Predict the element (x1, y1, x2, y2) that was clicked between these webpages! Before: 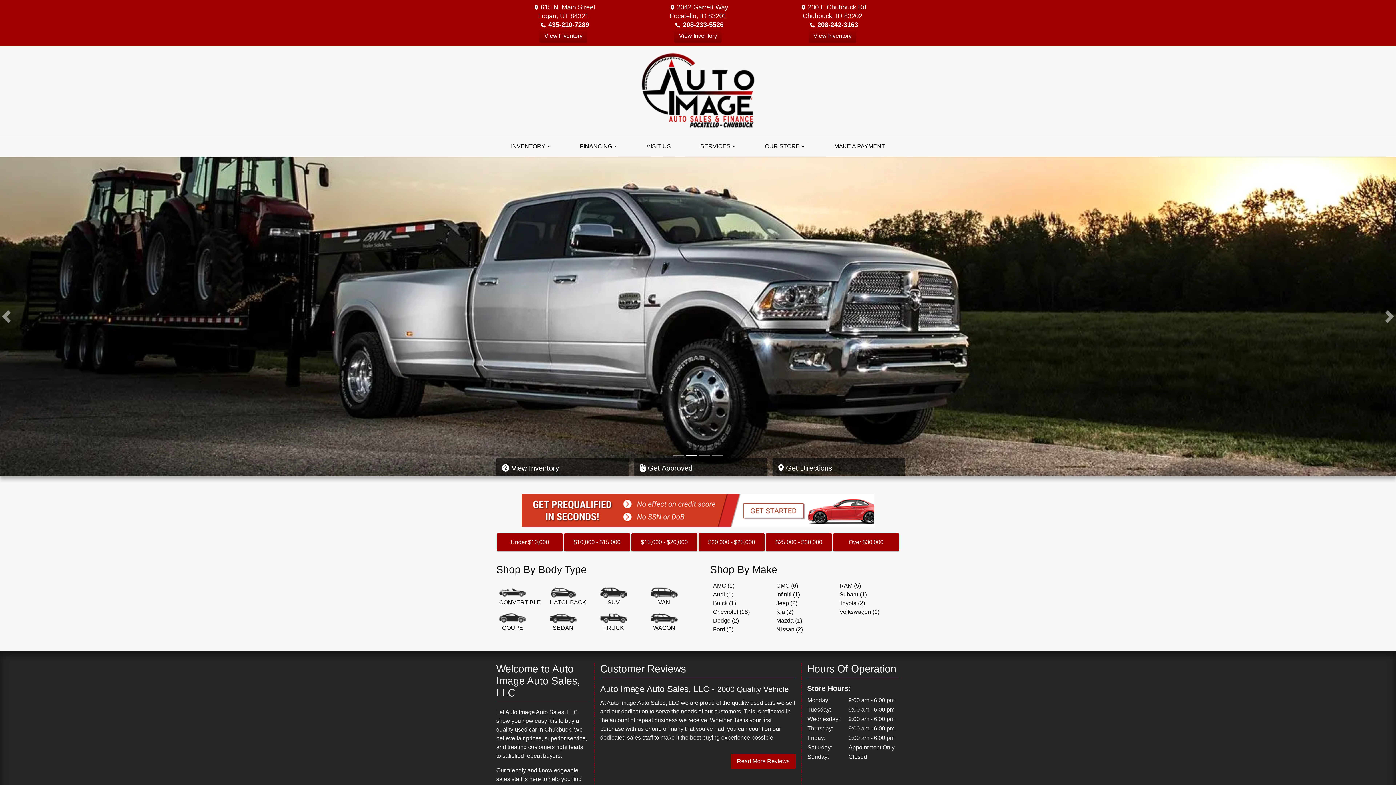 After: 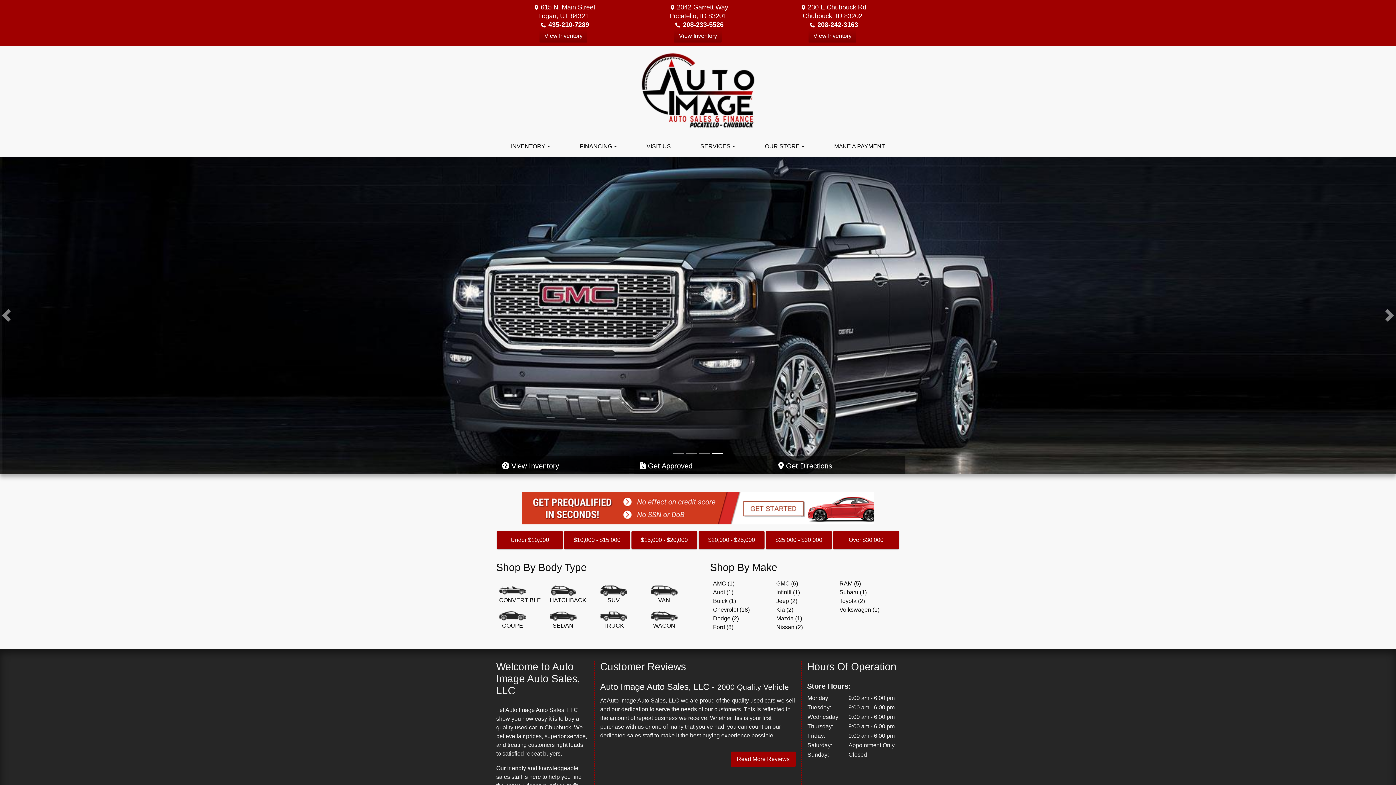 Action: label: 435-210-7289 bbox: (548, 21, 589, 28)